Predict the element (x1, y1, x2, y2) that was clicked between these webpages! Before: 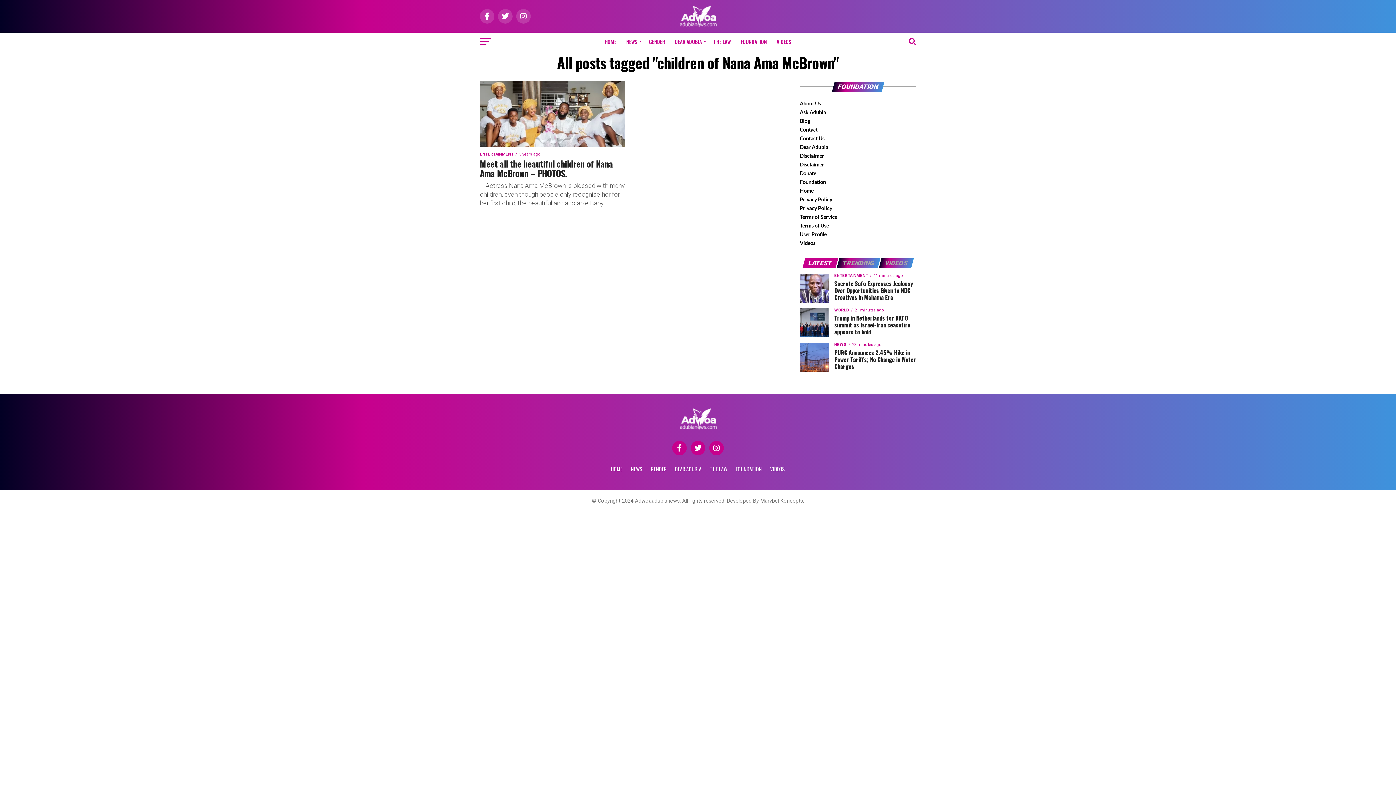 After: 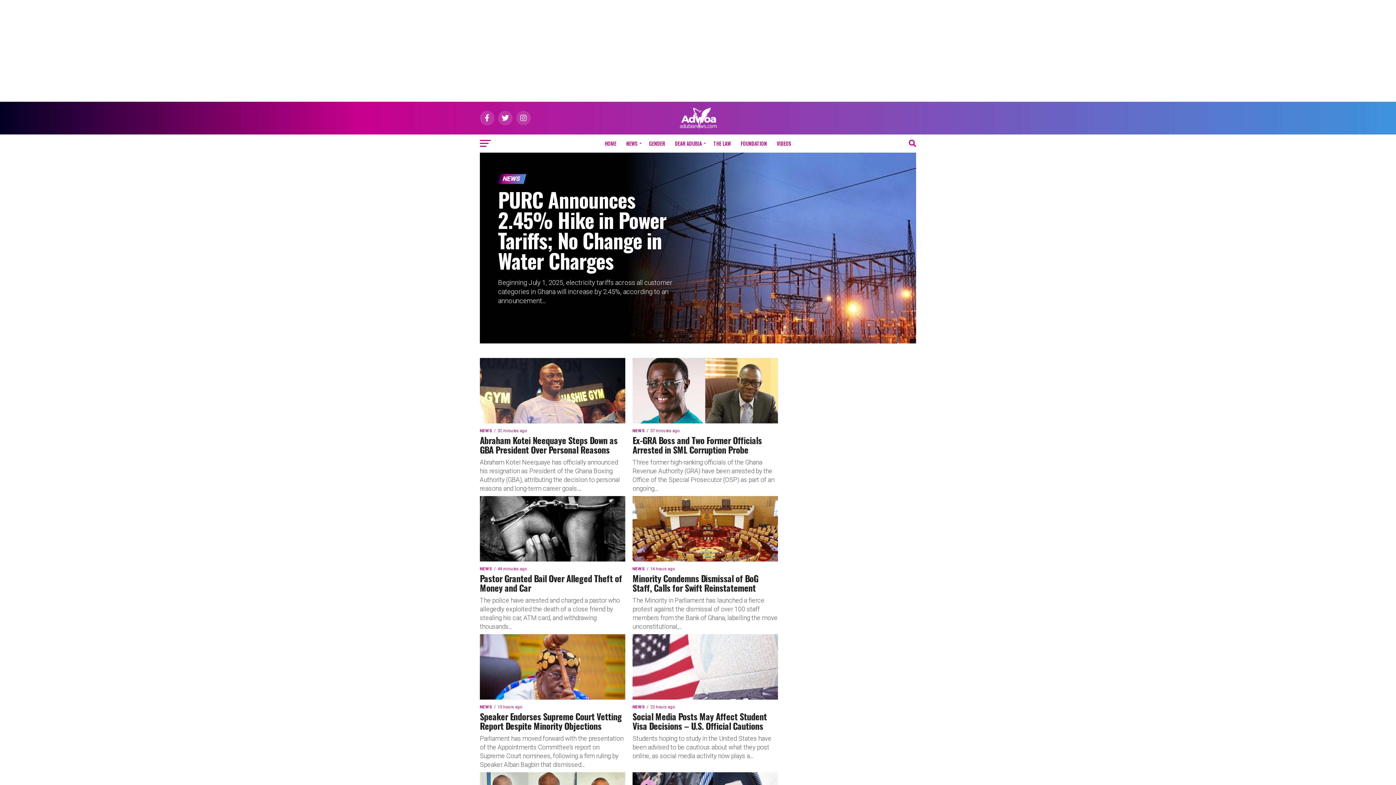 Action: bbox: (631, 465, 642, 473) label: NEWS